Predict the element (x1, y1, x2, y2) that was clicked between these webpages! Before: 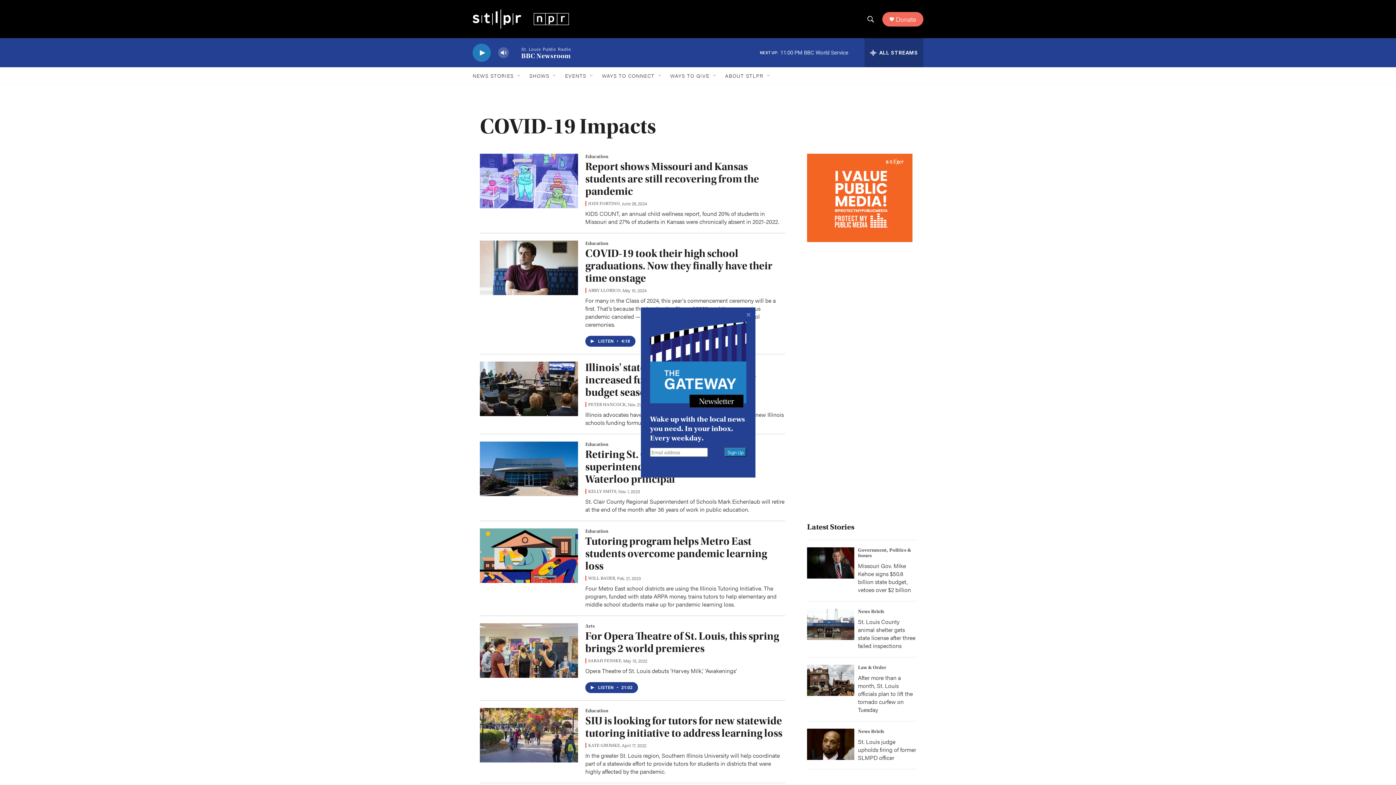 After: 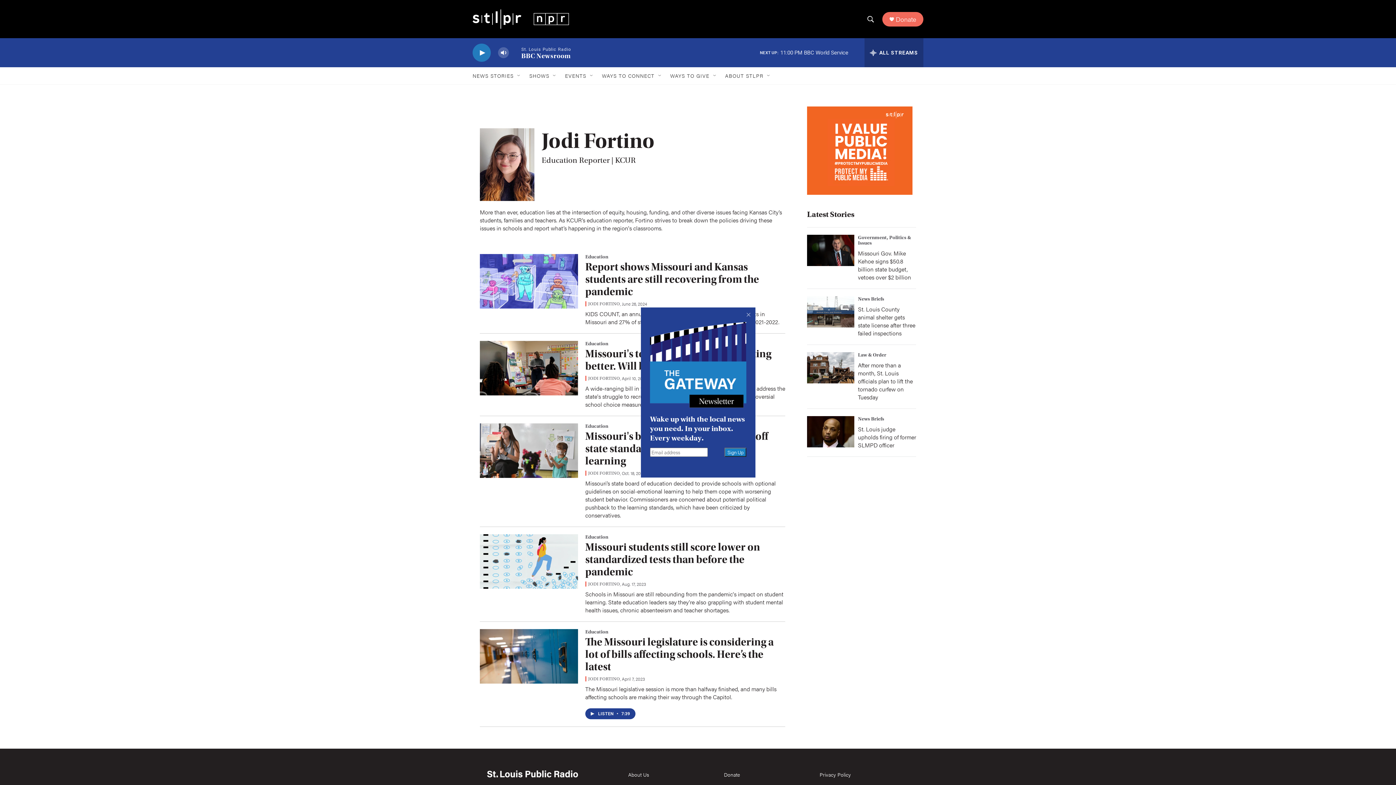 Action: bbox: (585, 208, 621, 213) label: JODI FORTINO